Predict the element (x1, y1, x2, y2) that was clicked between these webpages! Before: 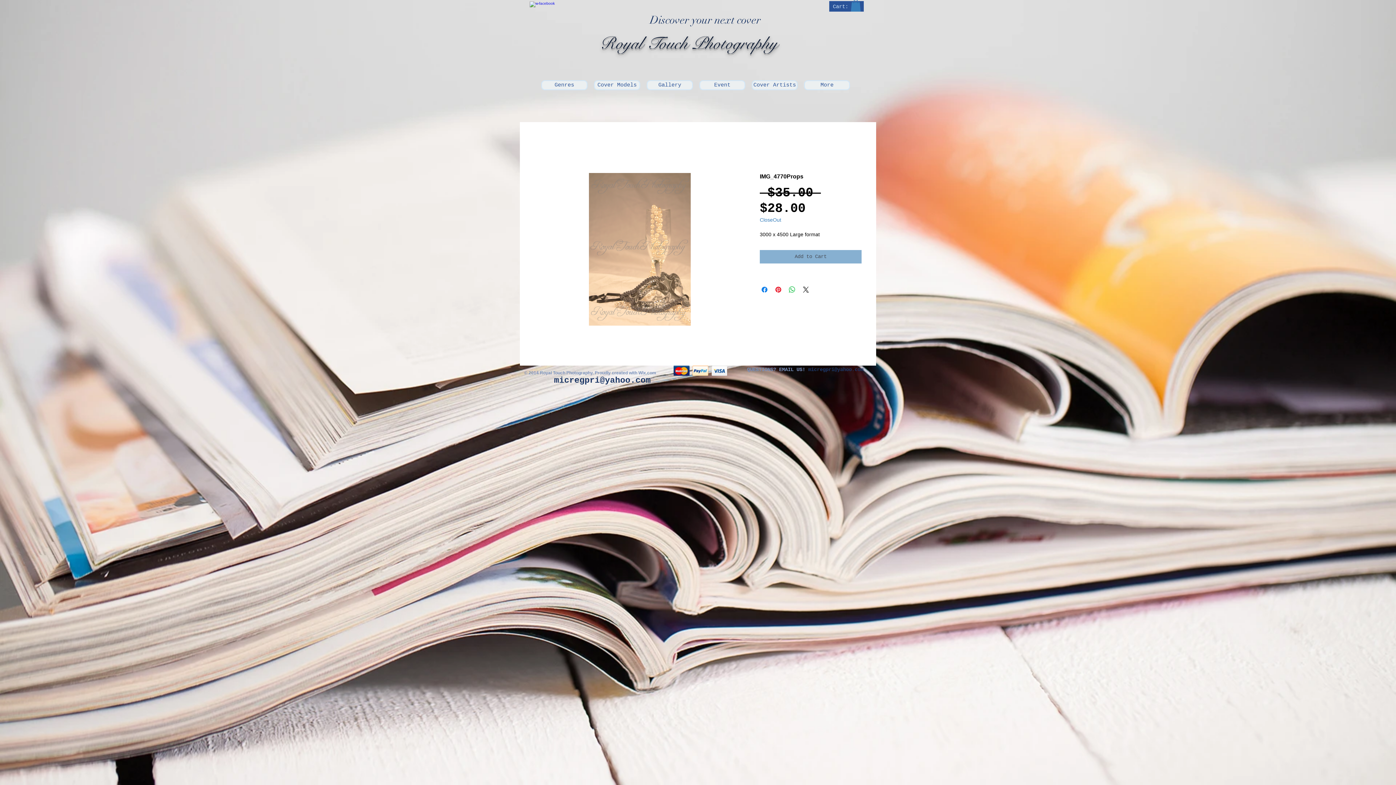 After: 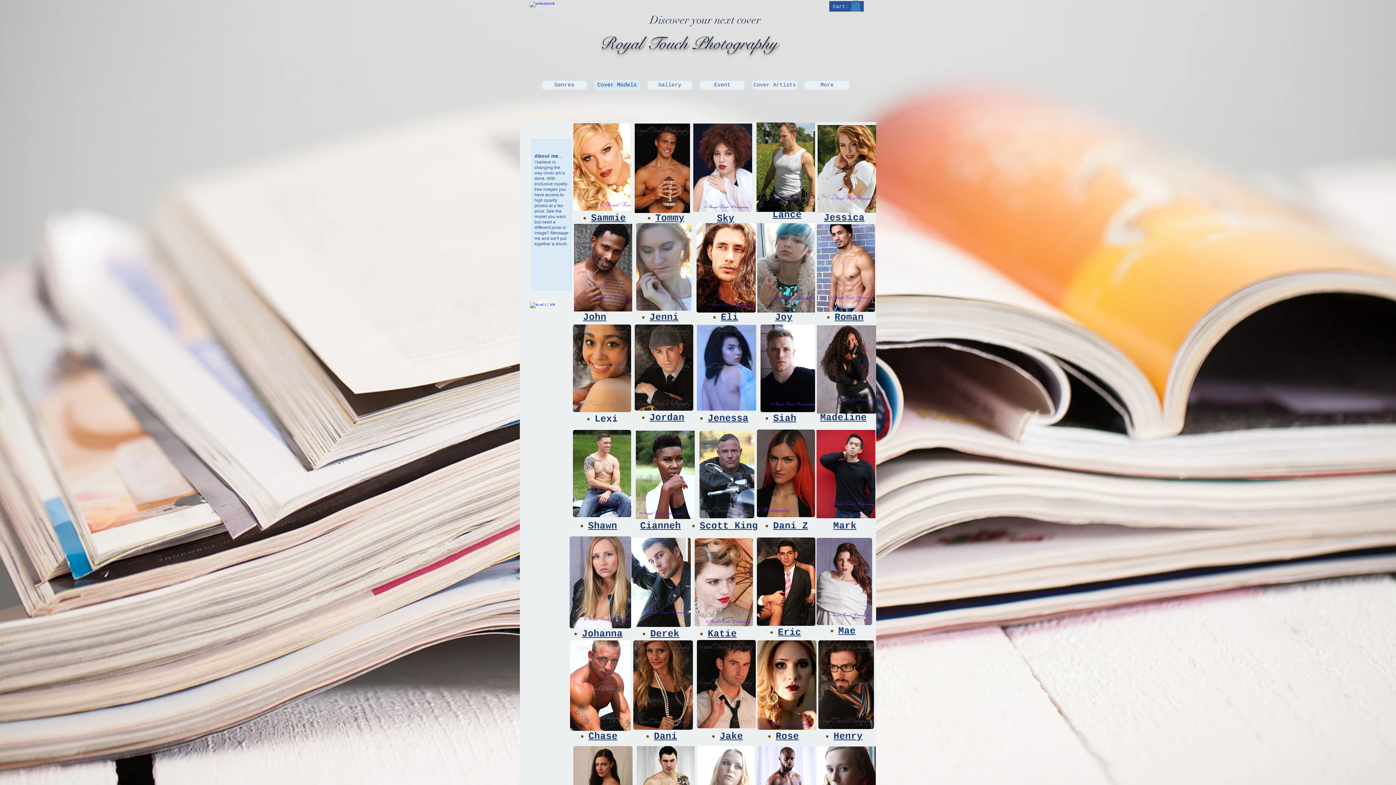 Action: bbox: (594, 80, 640, 90) label: Cover Models